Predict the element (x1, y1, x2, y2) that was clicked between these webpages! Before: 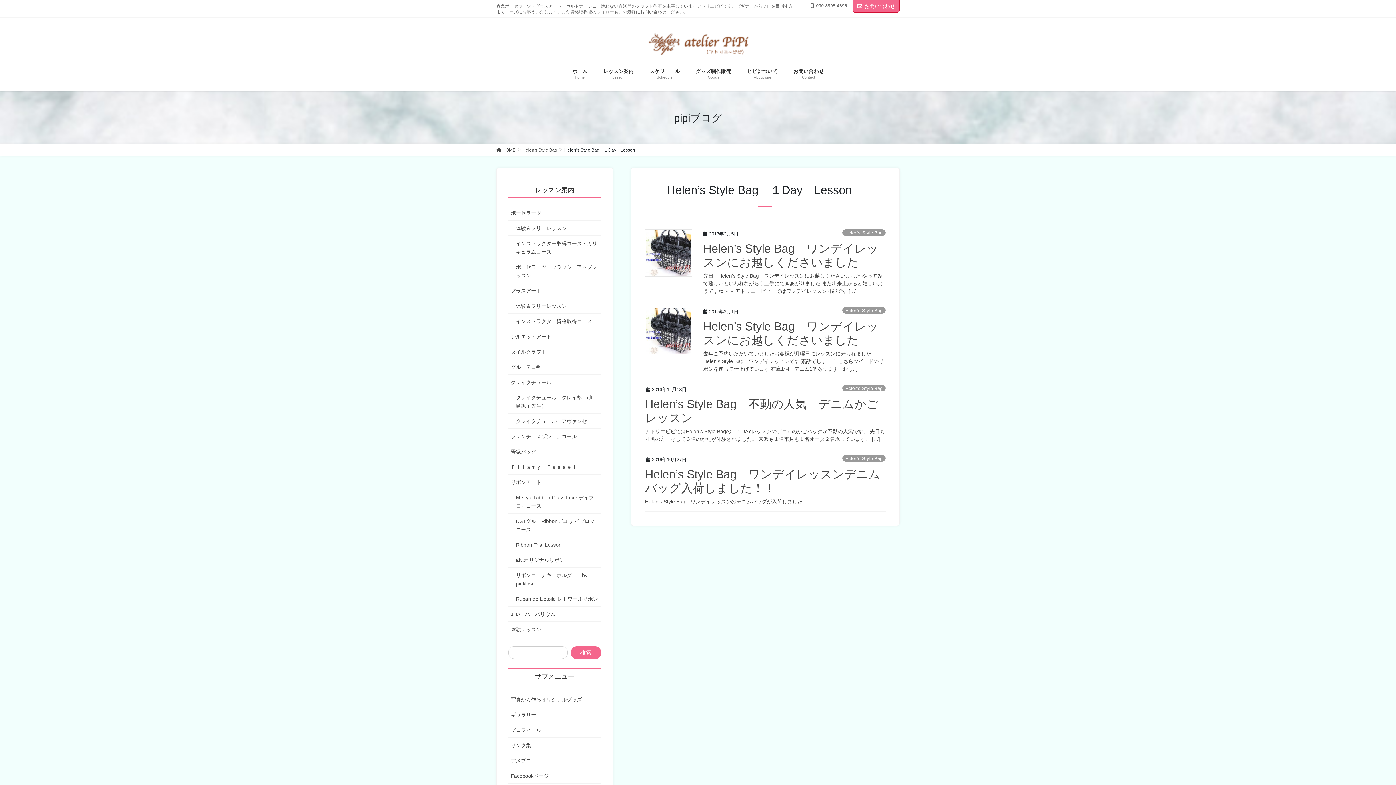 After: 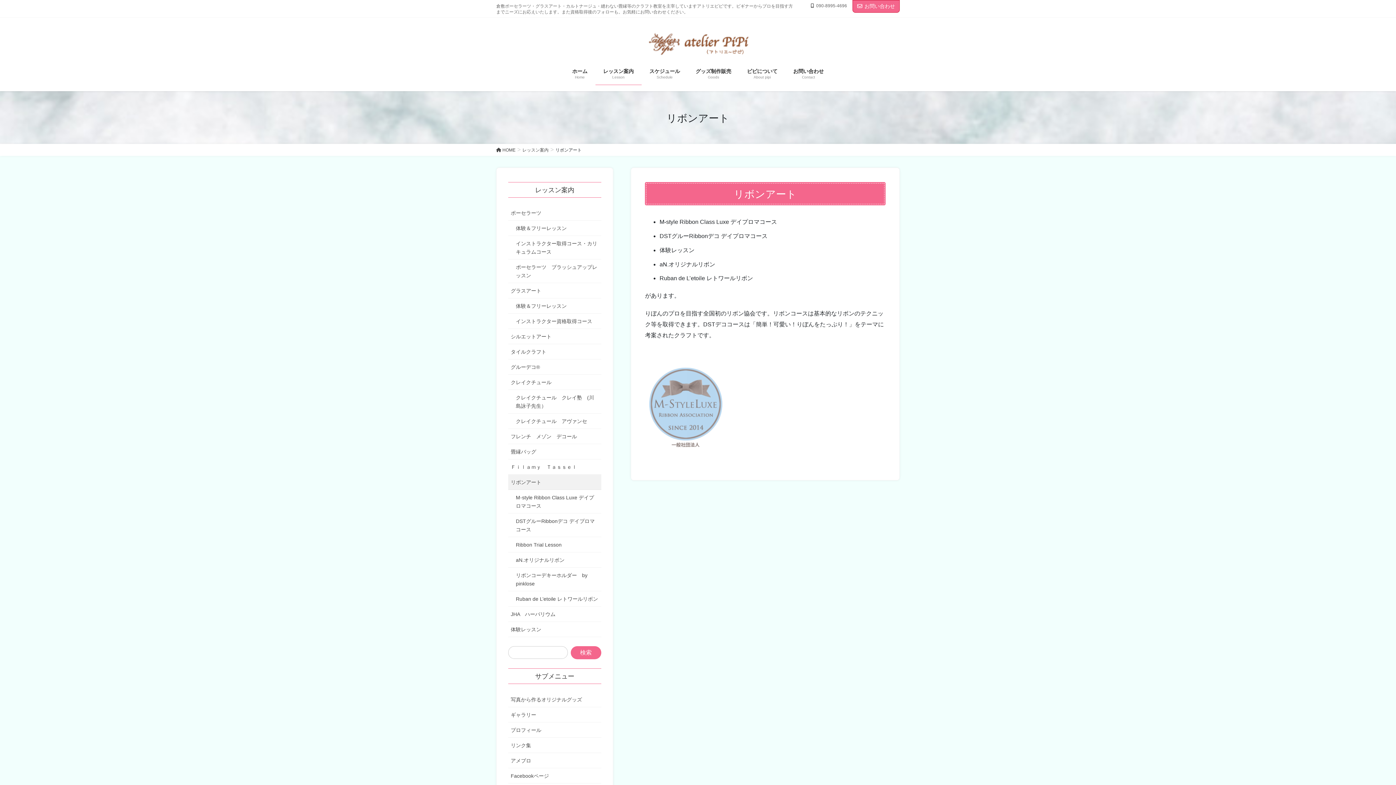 Action: bbox: (508, 474, 601, 490) label: リボンアート